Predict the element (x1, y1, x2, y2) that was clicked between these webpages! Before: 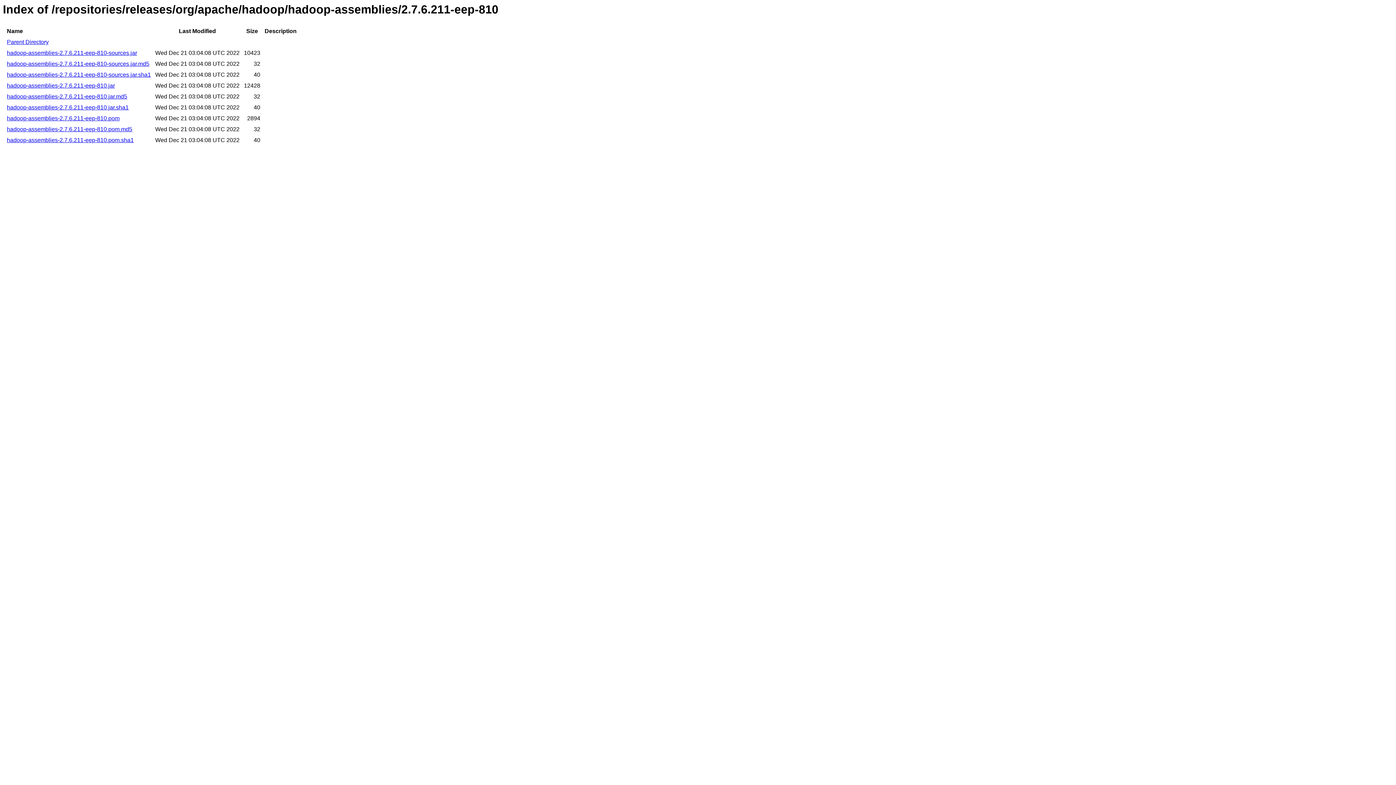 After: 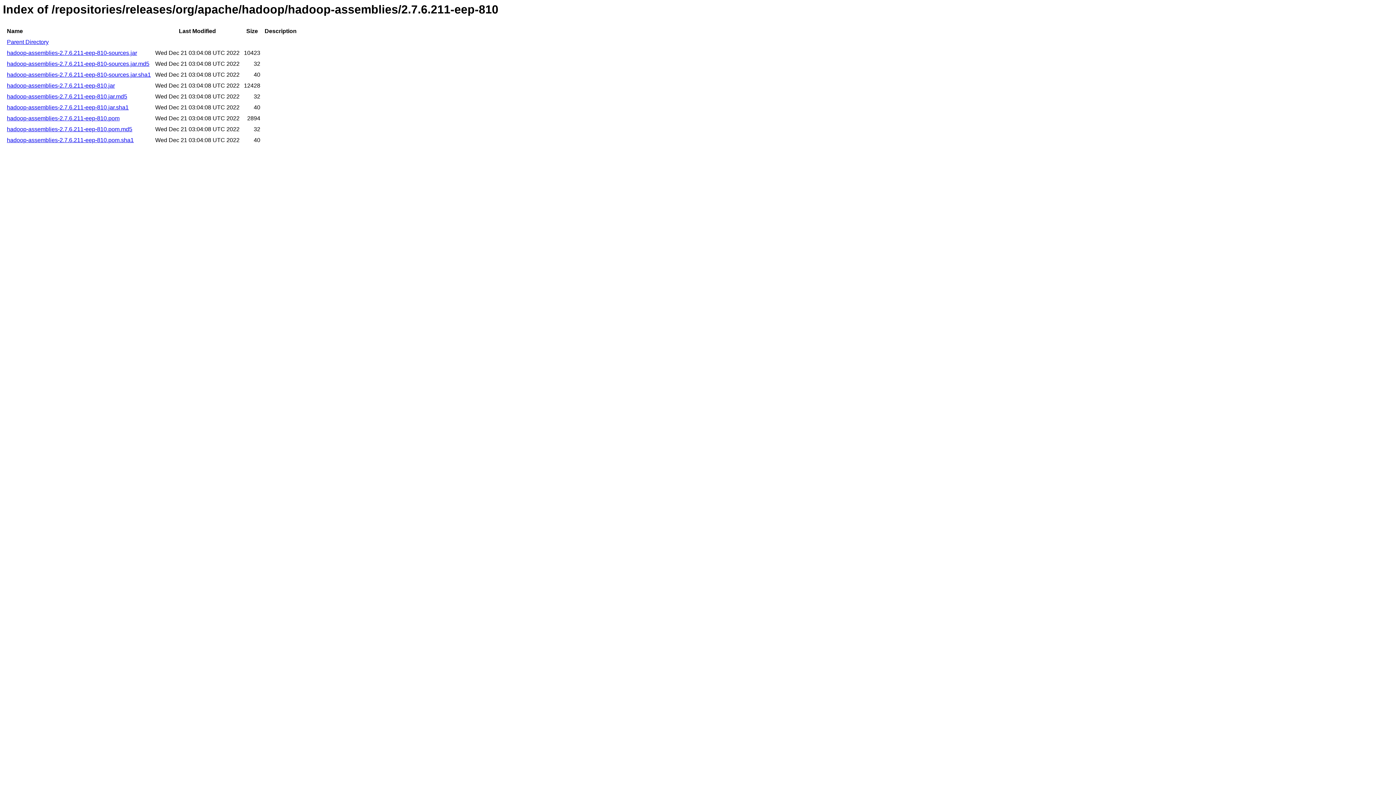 Action: label: hadoop-assemblies-2.7.6.211-eep-810.jar.md5 bbox: (6, 93, 127, 99)